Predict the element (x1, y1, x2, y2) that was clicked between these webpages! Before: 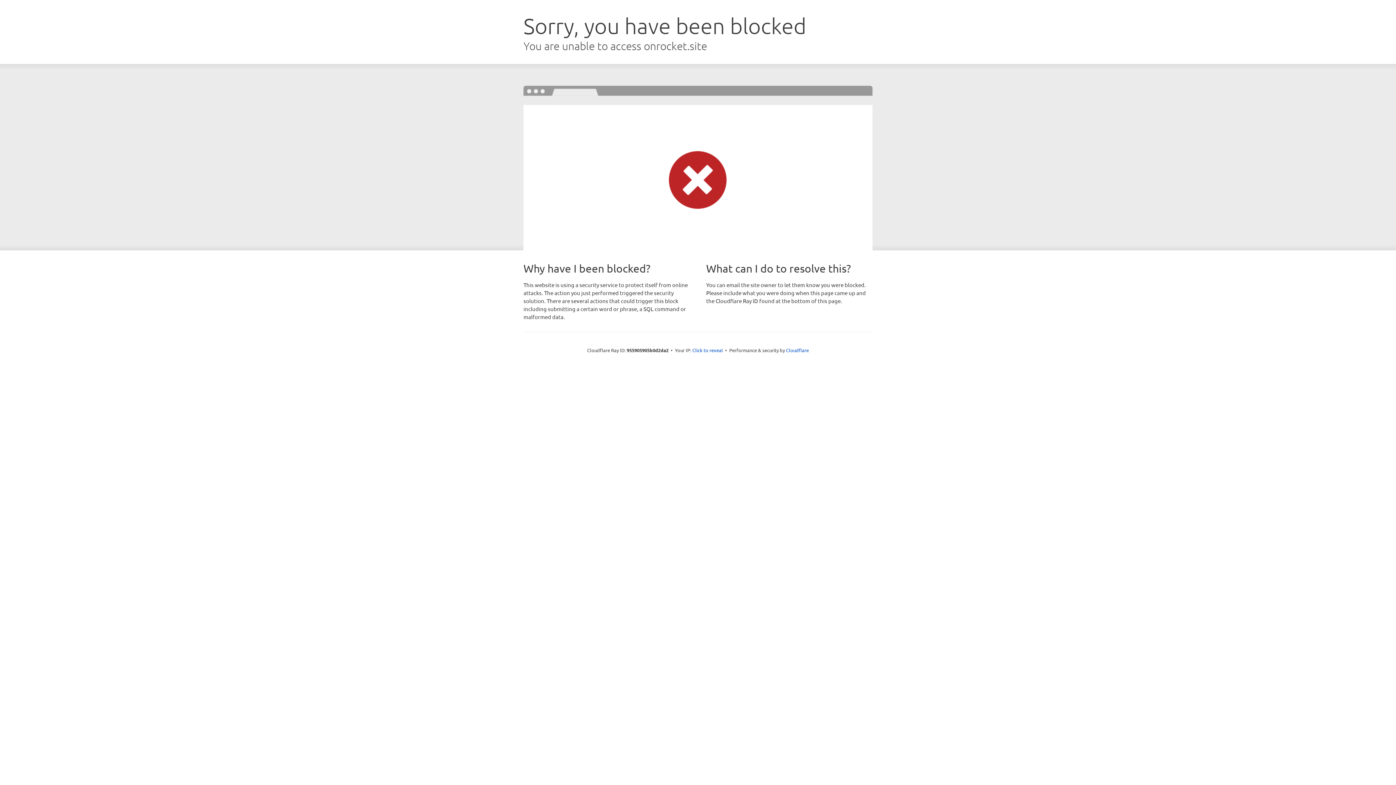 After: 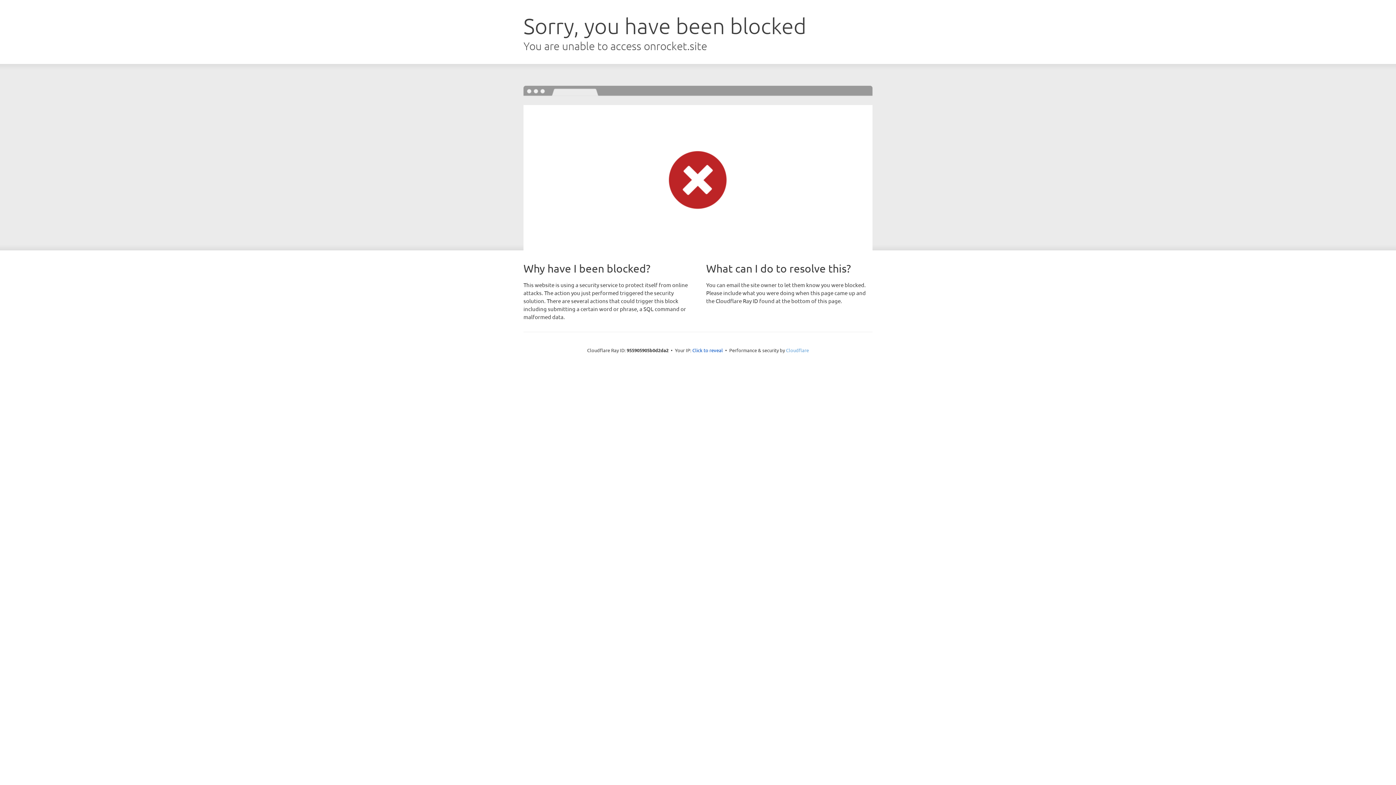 Action: label: Cloudflare bbox: (786, 347, 809, 353)